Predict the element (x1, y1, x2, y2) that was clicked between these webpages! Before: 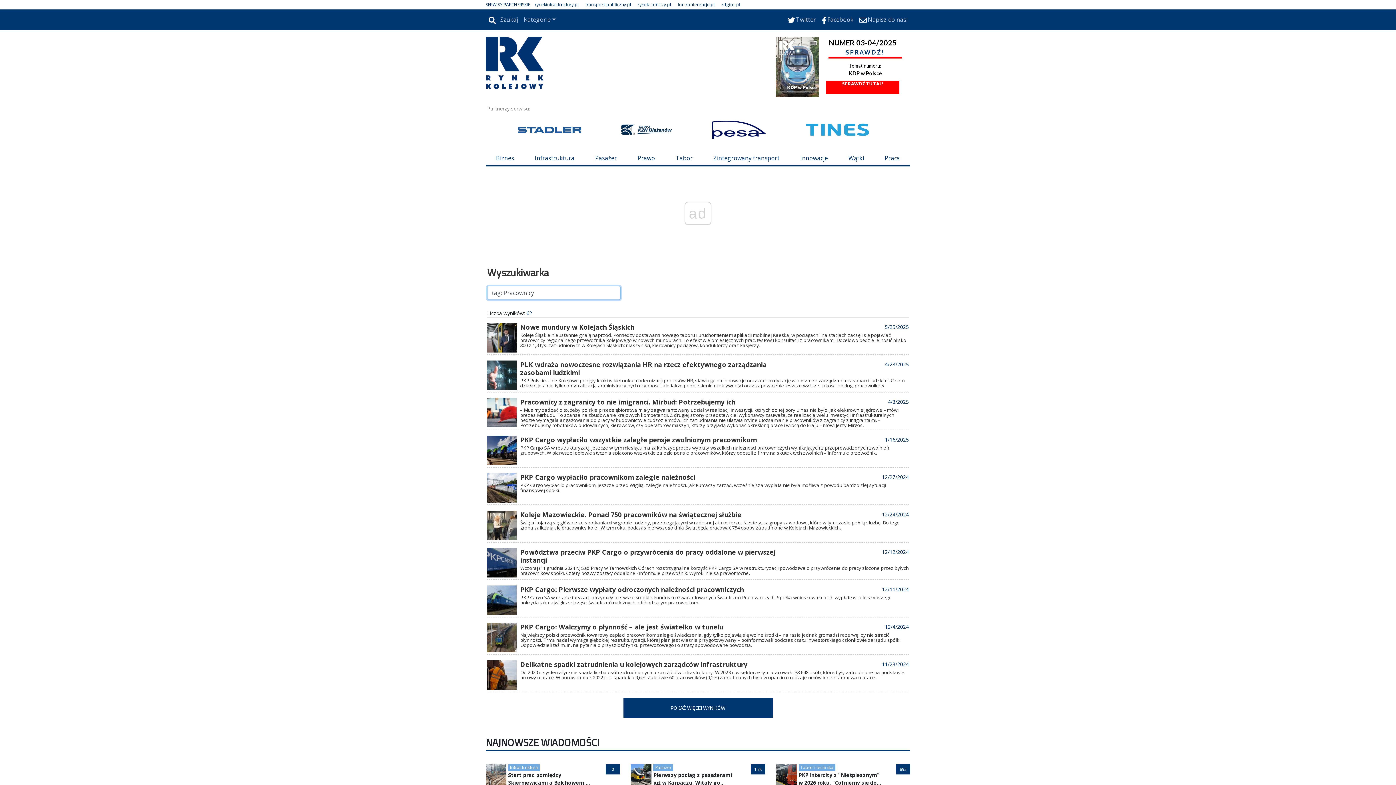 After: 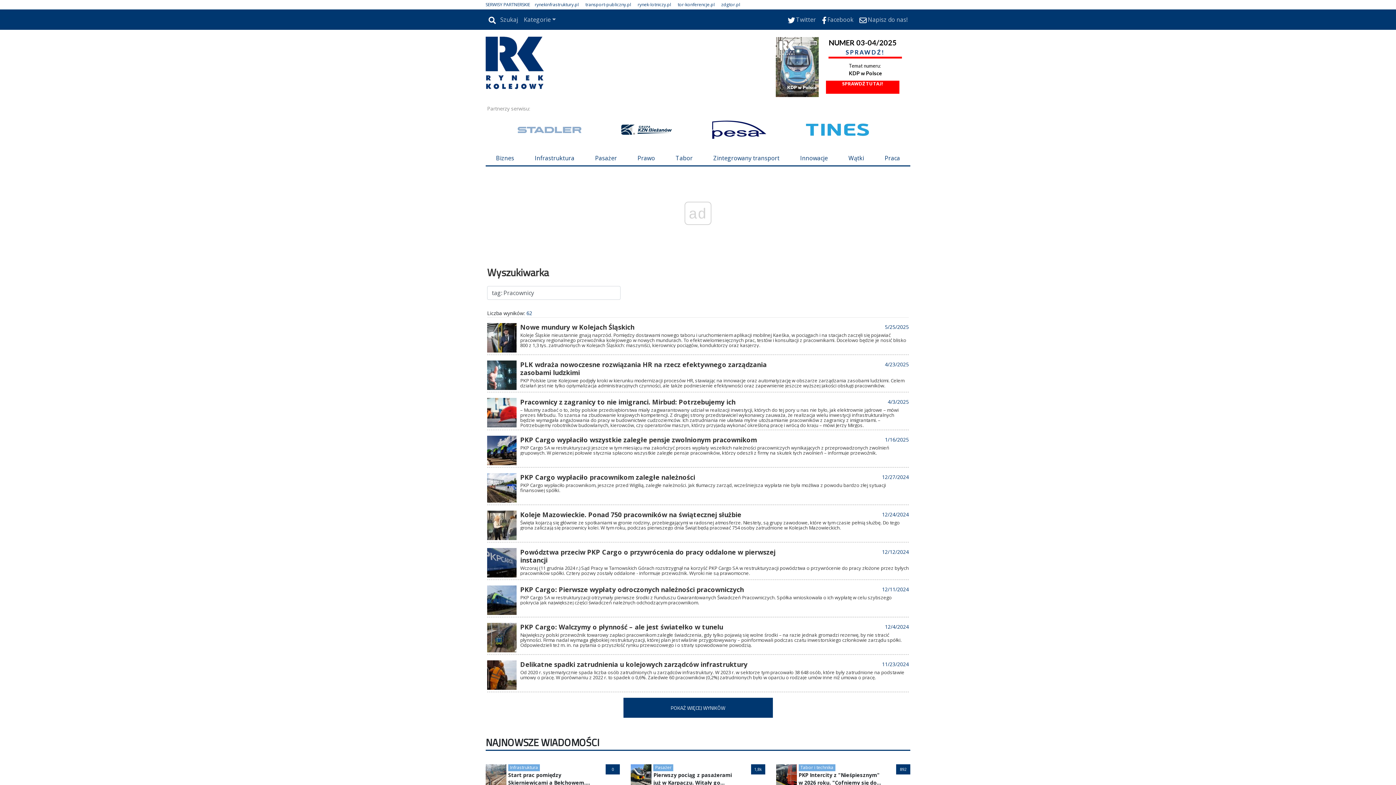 Action: bbox: (517, 124, 581, 132)